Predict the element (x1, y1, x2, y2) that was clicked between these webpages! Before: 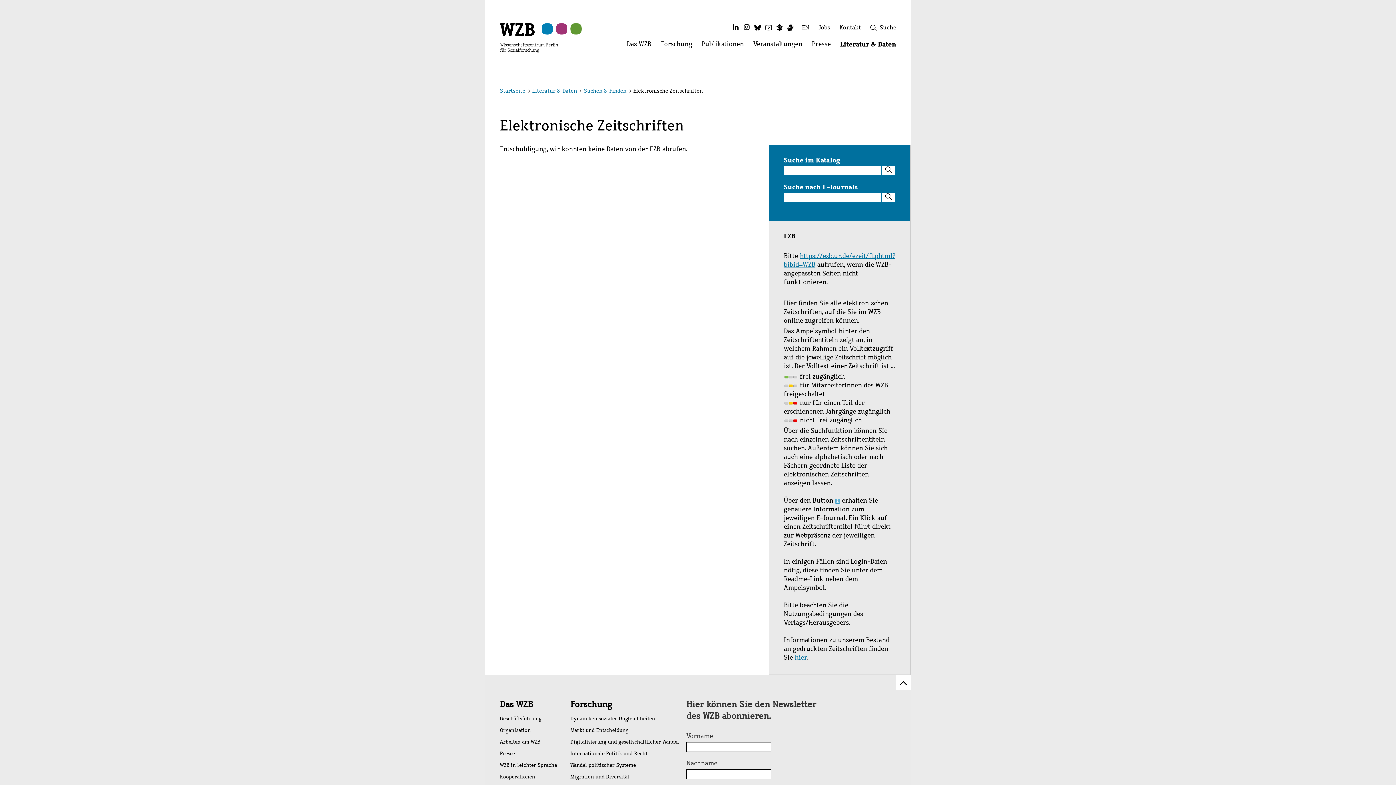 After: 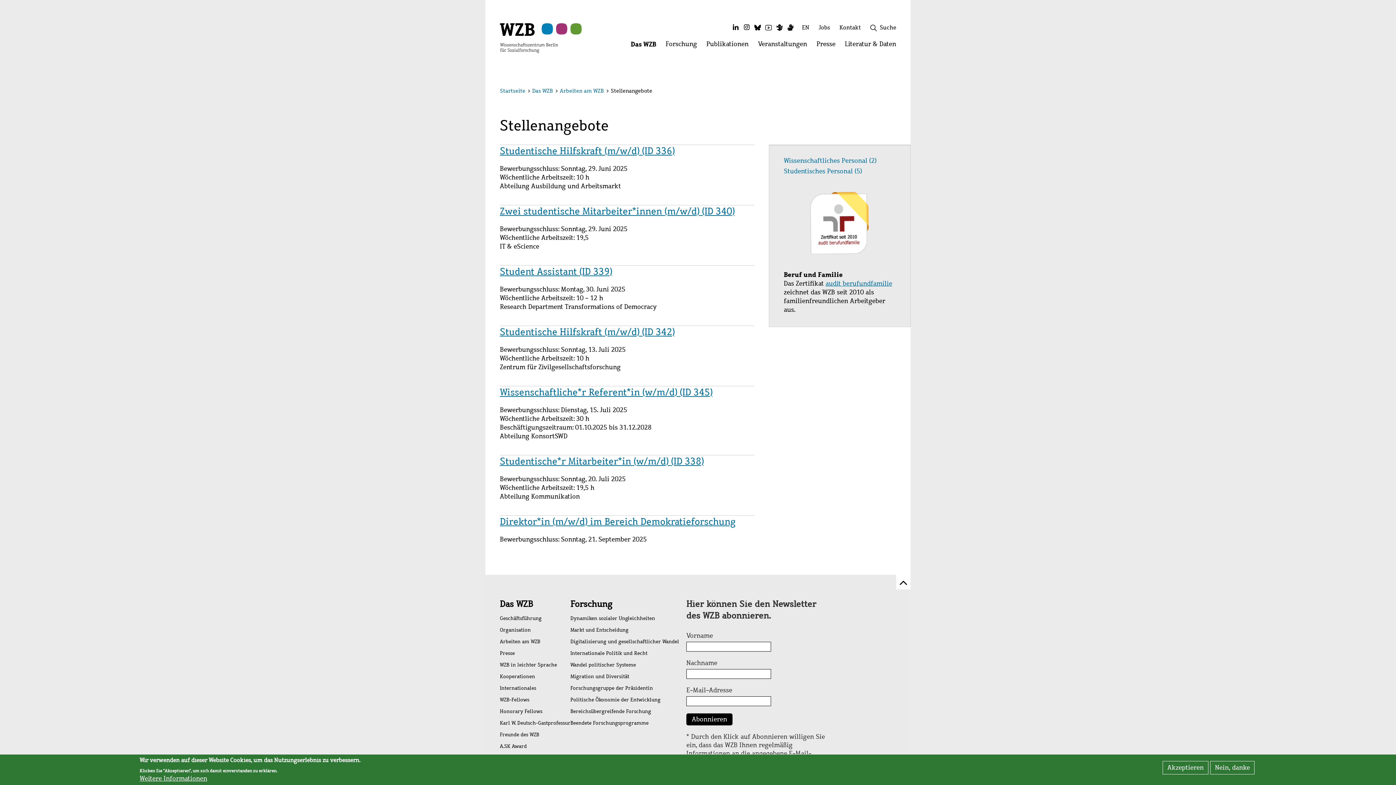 Action: bbox: (814, 23, 834, 34) label: Jobs